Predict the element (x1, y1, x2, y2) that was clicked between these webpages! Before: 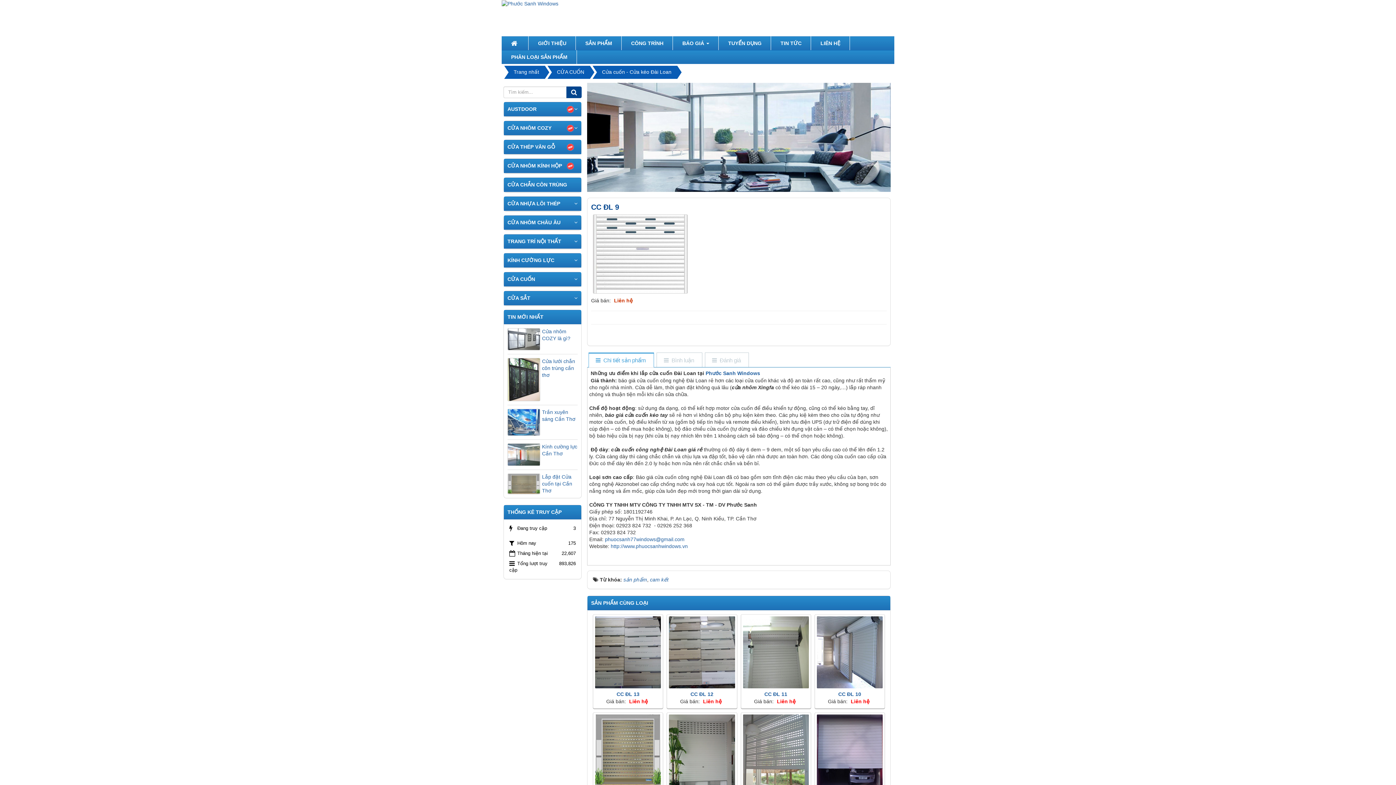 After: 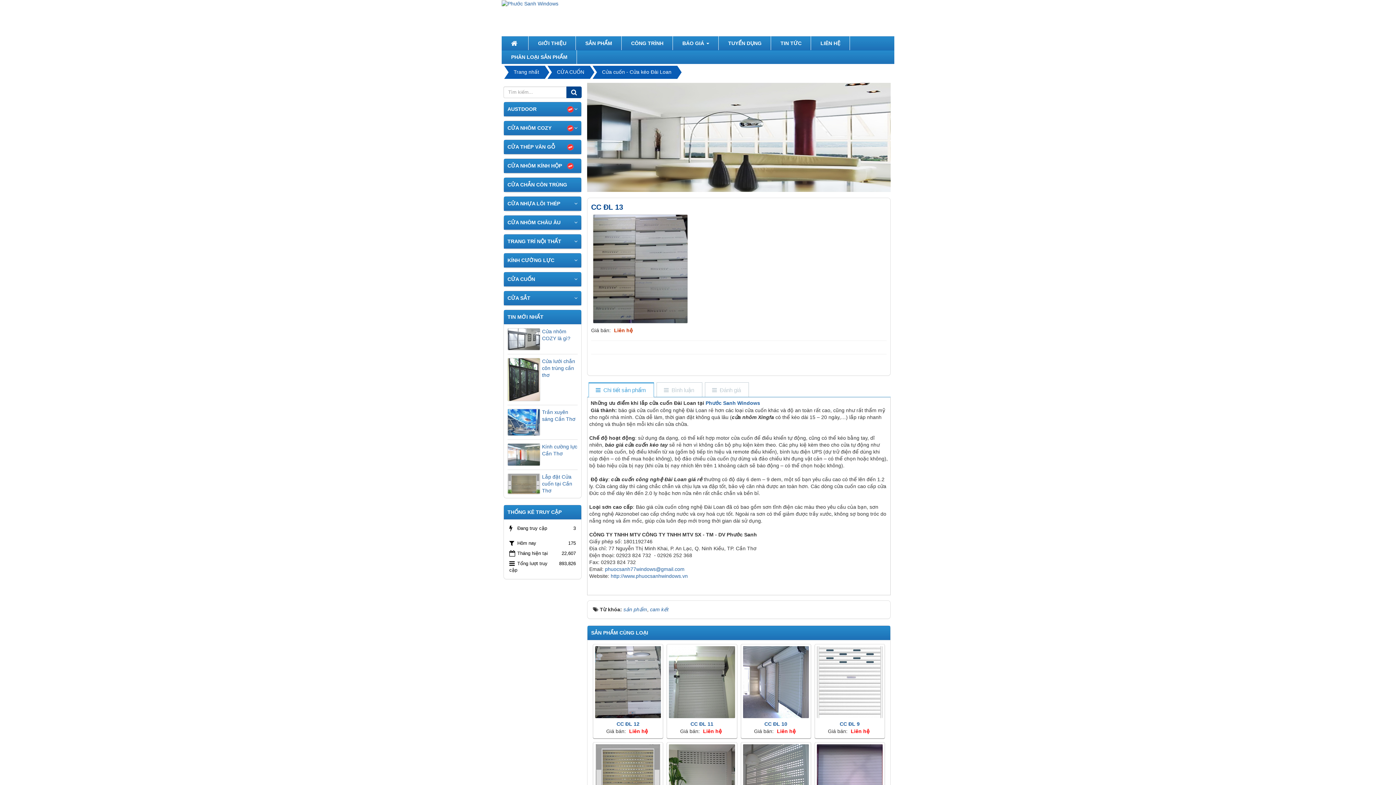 Action: bbox: (616, 691, 639, 697) label: CC ĐL 13